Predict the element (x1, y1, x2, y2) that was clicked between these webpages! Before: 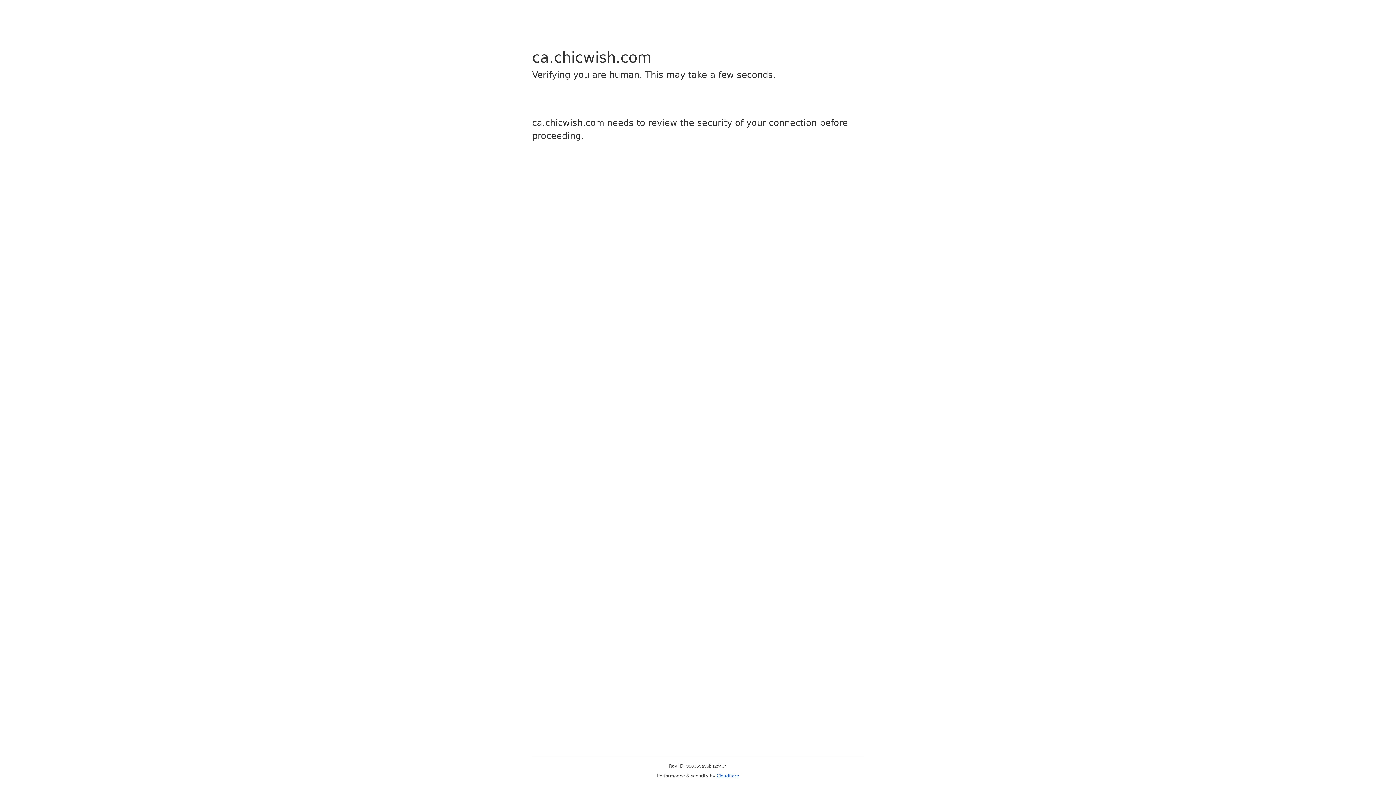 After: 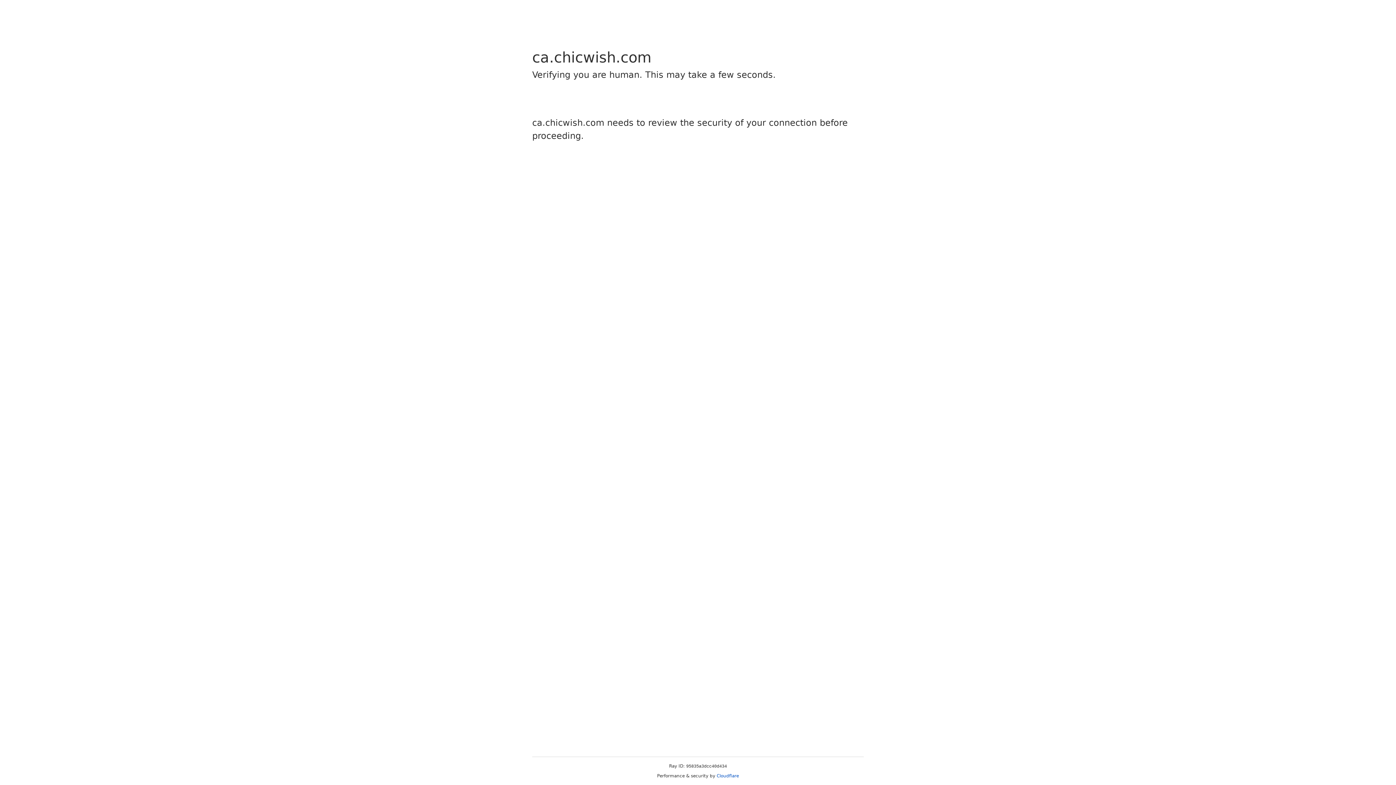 Action: bbox: (716, 773, 739, 778) label: Cloudflare